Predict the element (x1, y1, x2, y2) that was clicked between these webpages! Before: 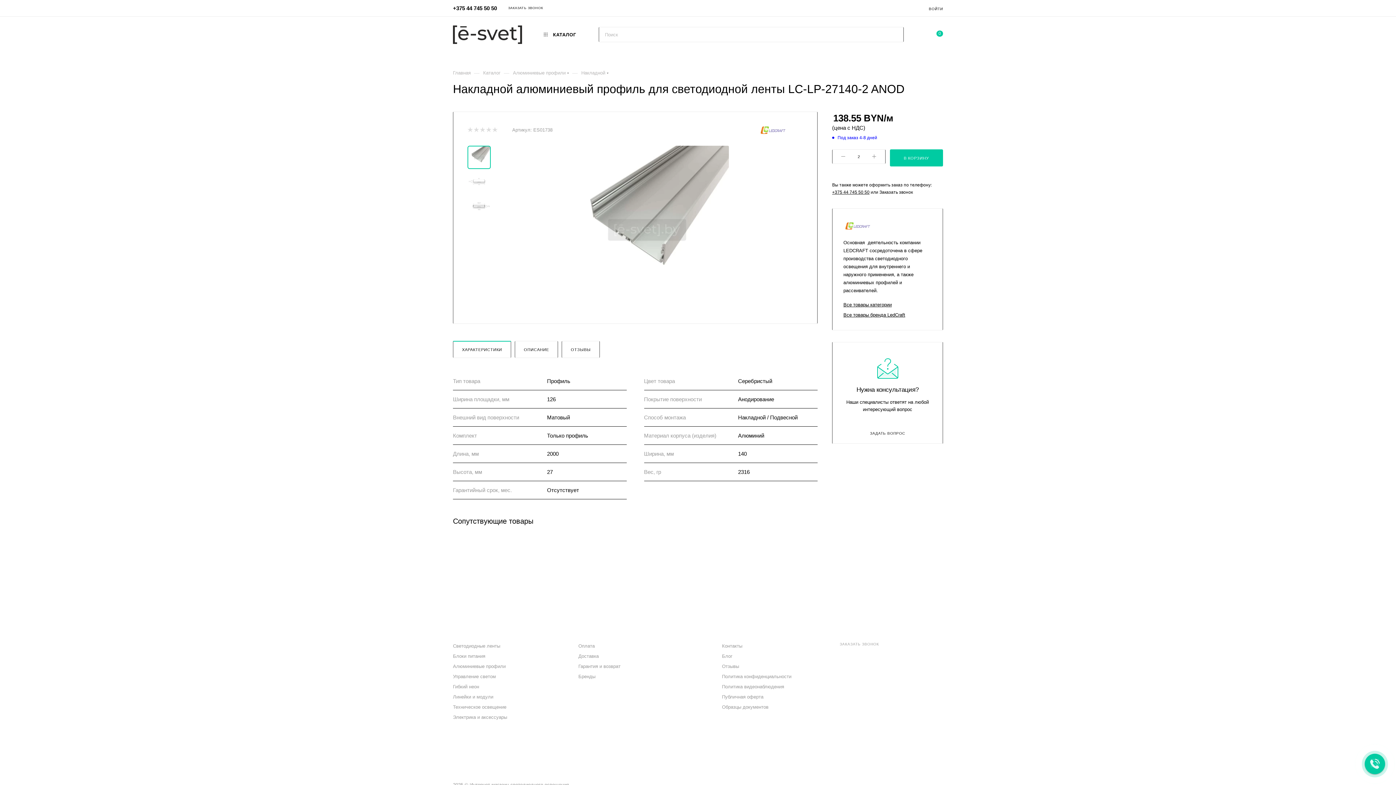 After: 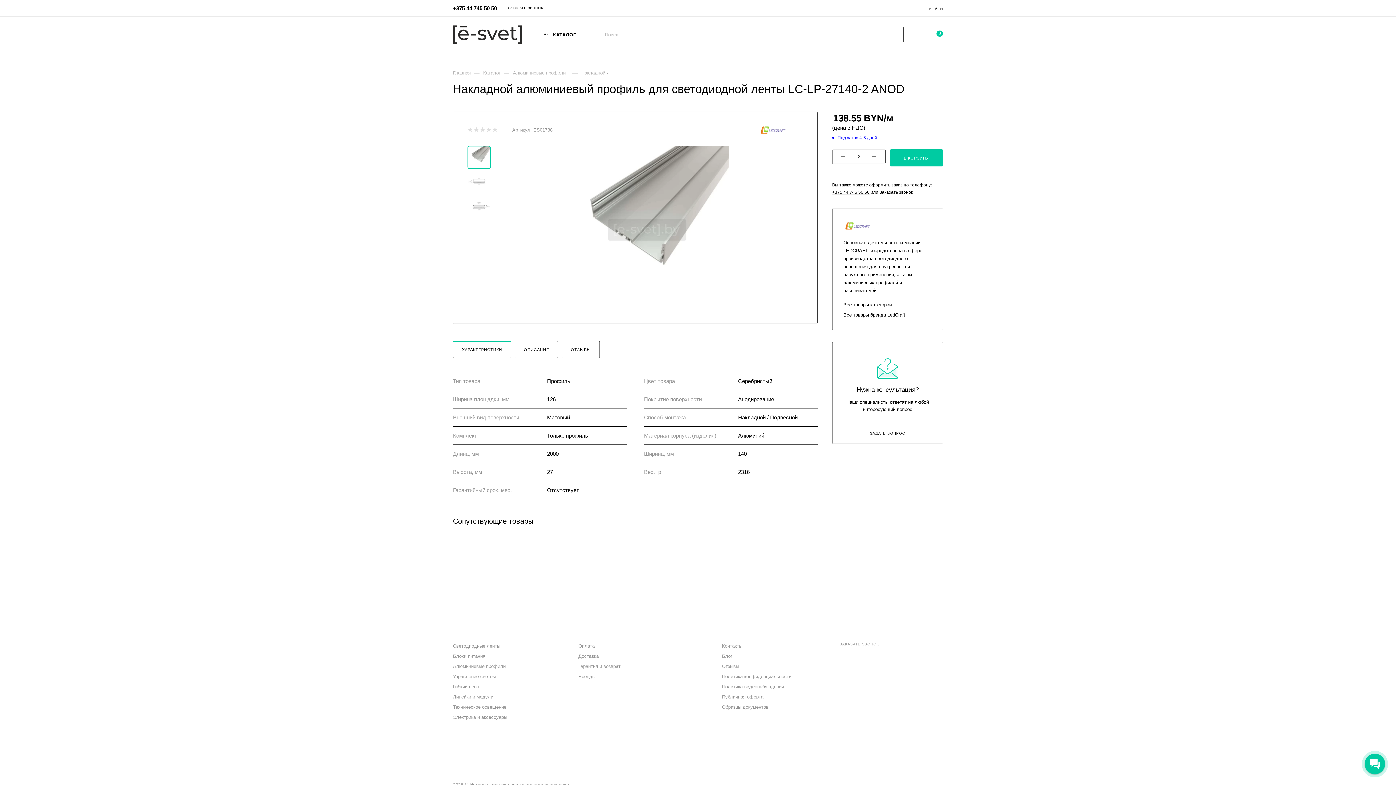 Action: label: Viber bbox: (699, 748, 715, 763)